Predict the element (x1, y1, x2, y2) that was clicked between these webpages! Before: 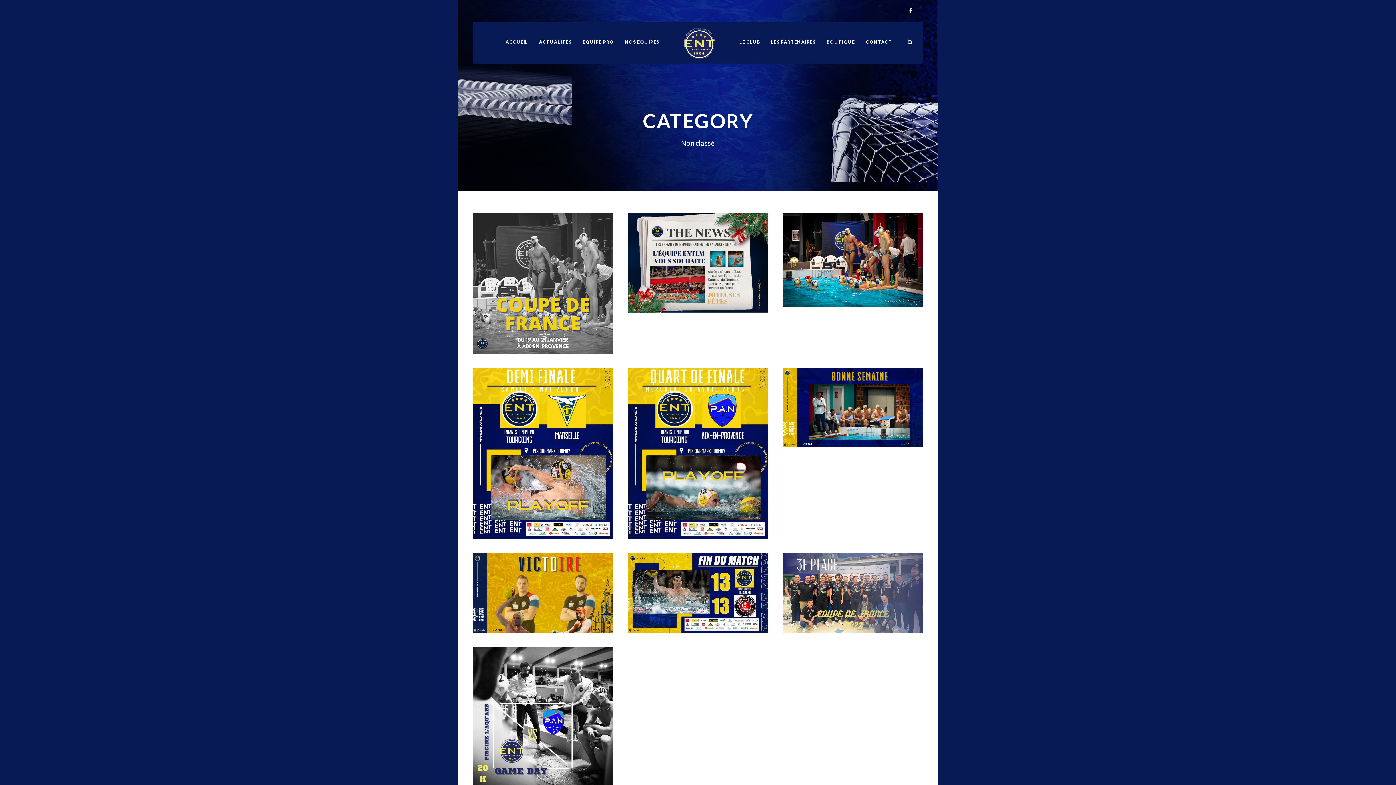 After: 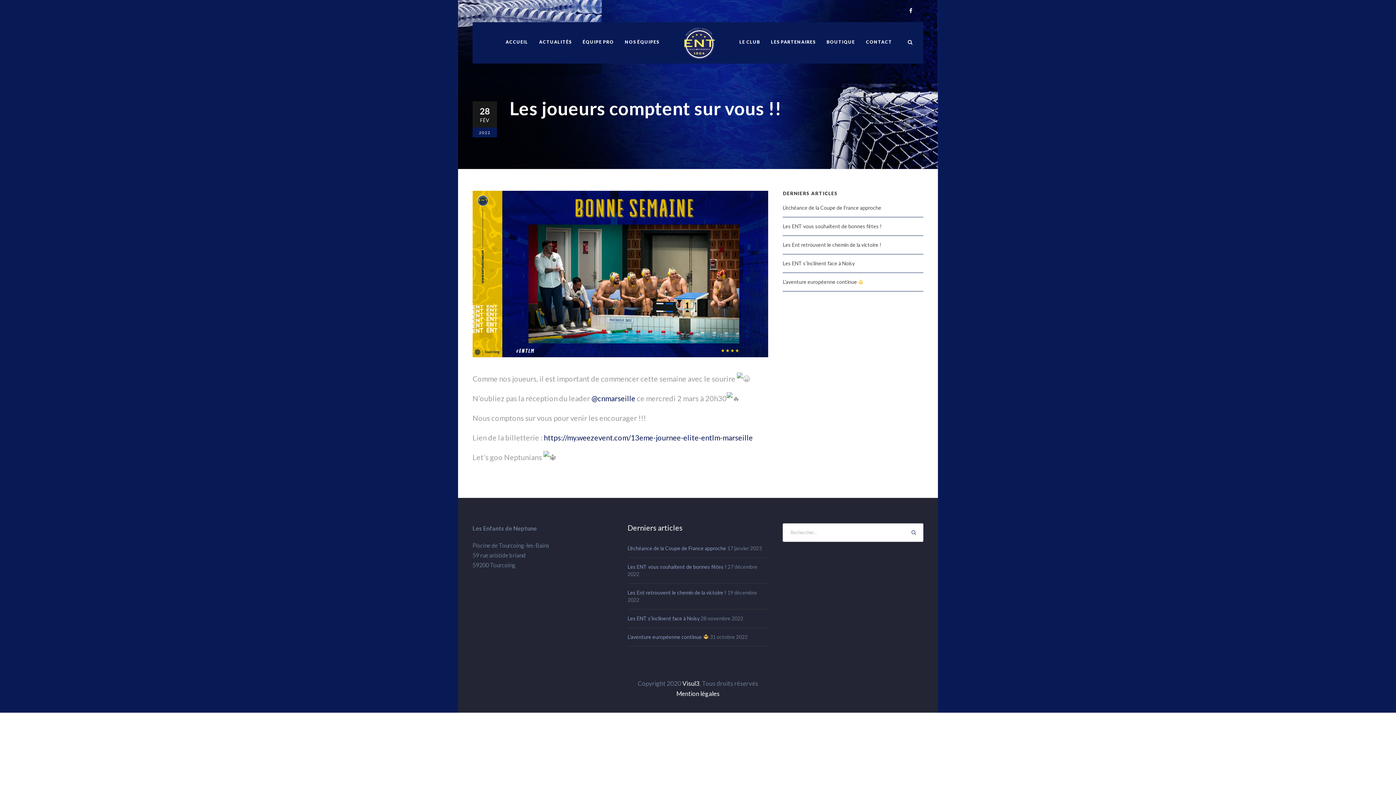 Action: label: Les joueurs comptent sur vous !! bbox: (808, 407, 903, 415)